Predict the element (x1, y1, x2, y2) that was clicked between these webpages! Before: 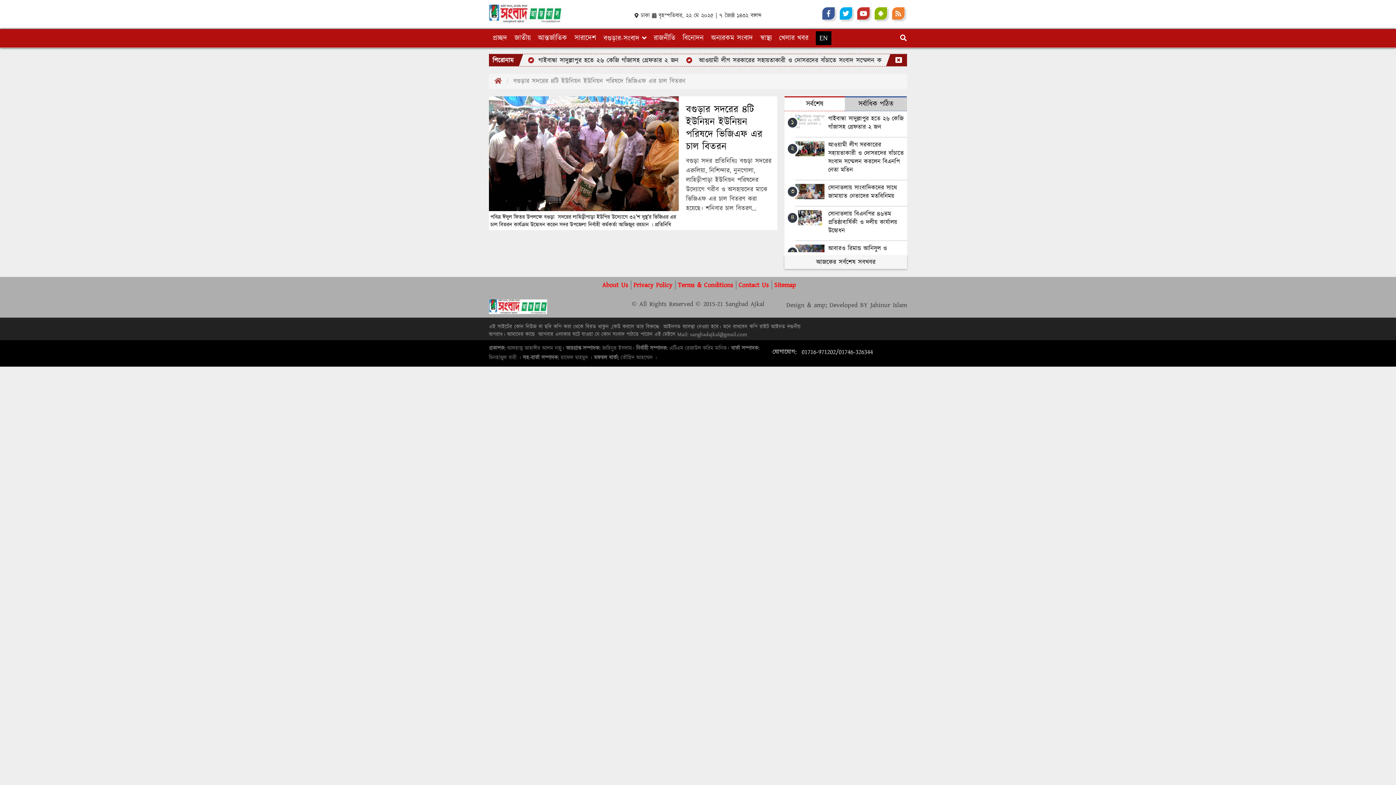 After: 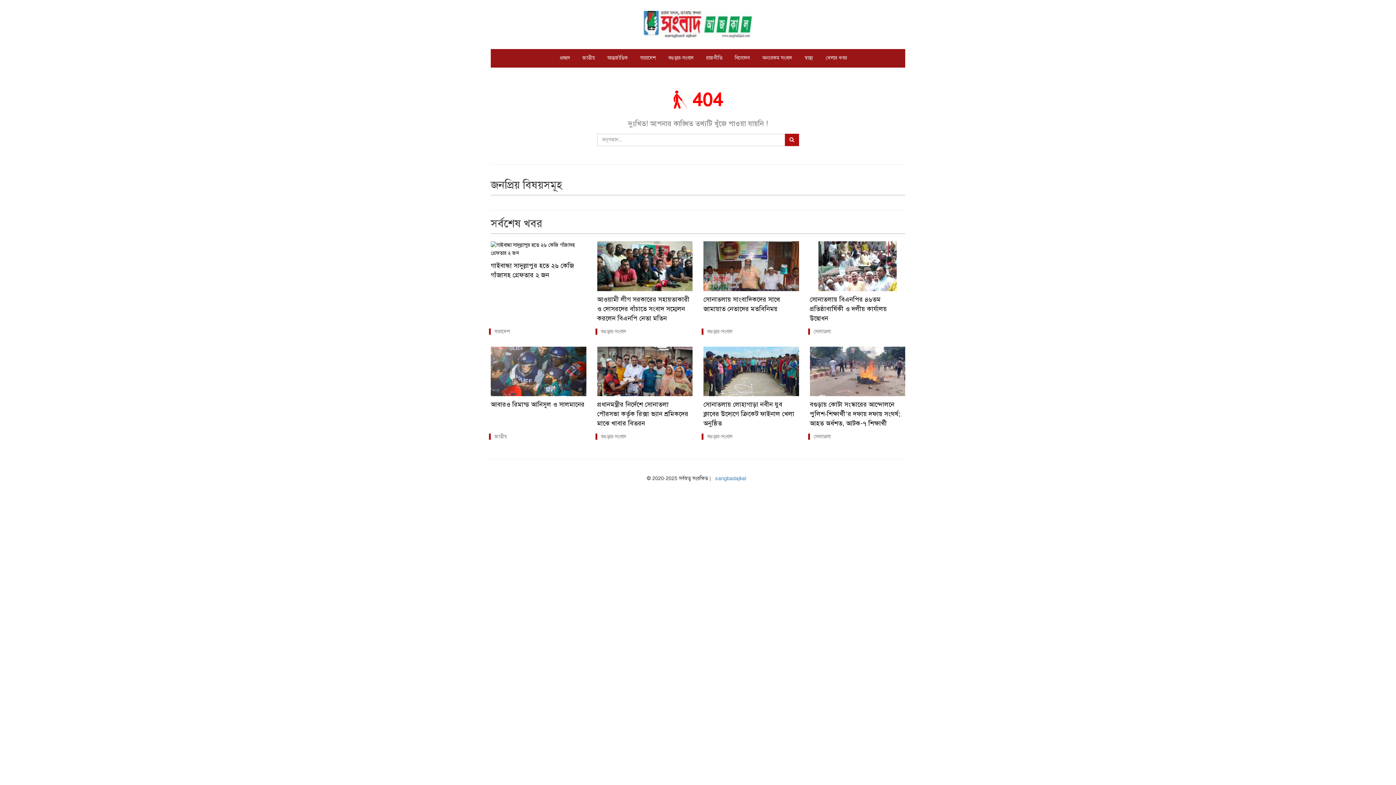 Action: bbox: (784, 256, 907, 269) label: আজকের সর্বশেষ সবখবর